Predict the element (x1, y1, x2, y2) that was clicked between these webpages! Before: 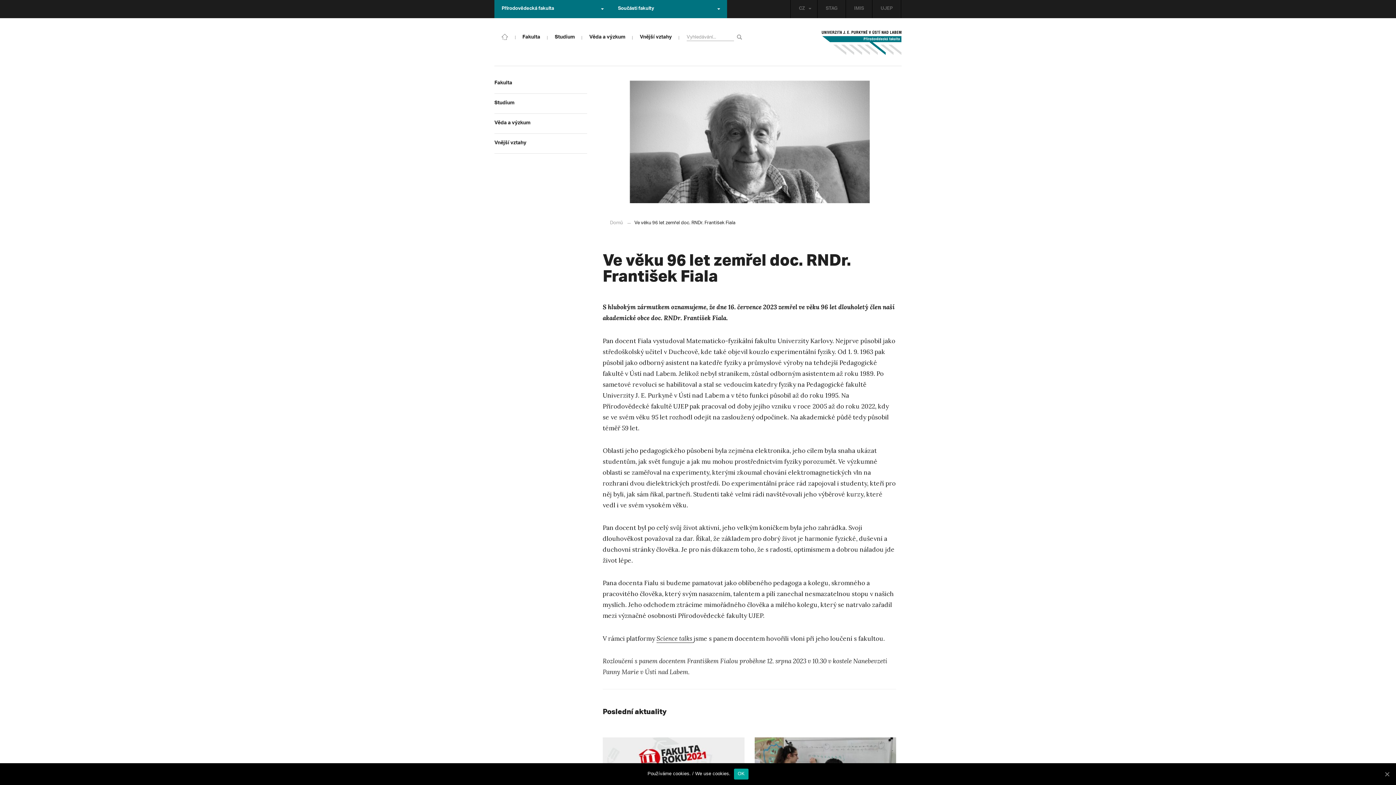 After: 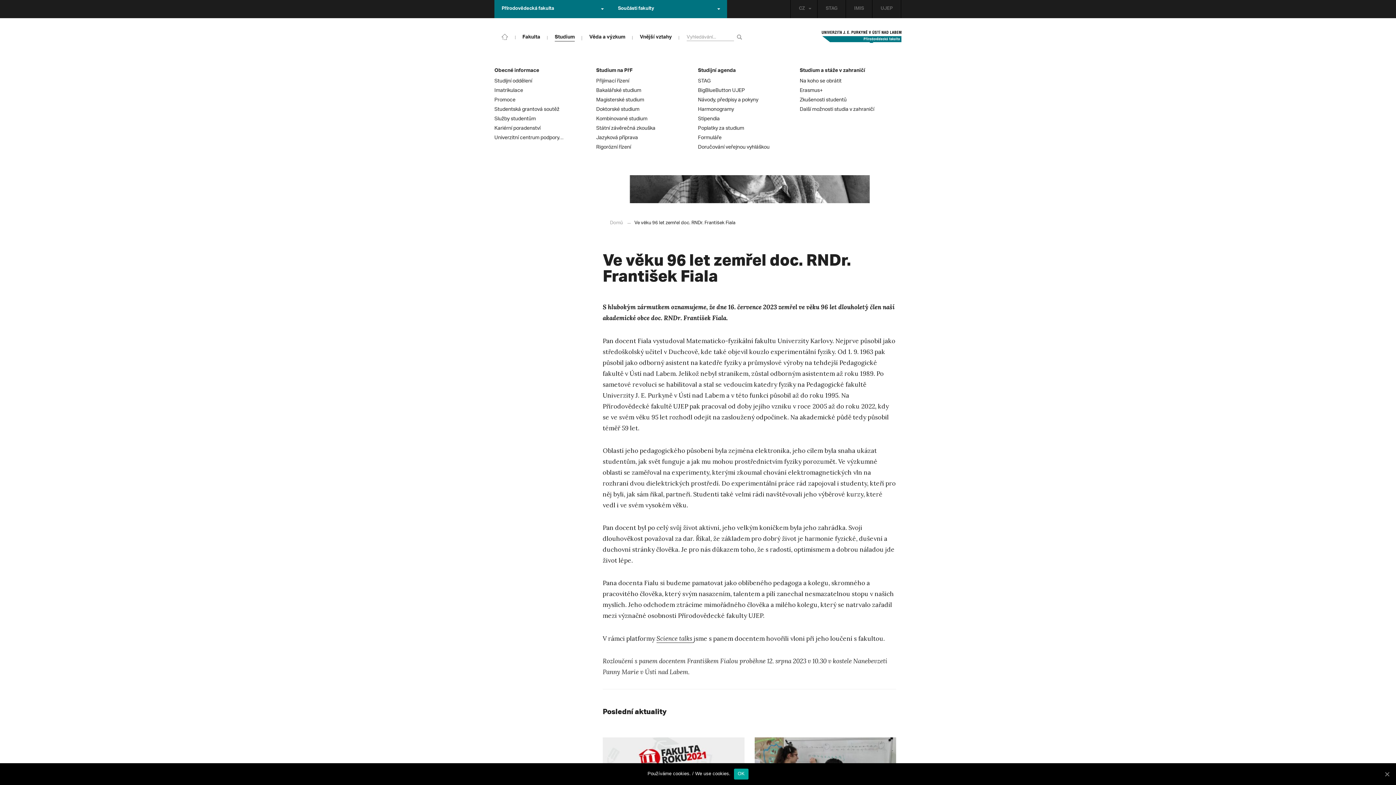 Action: bbox: (554, 35, 574, 40) label: Studium